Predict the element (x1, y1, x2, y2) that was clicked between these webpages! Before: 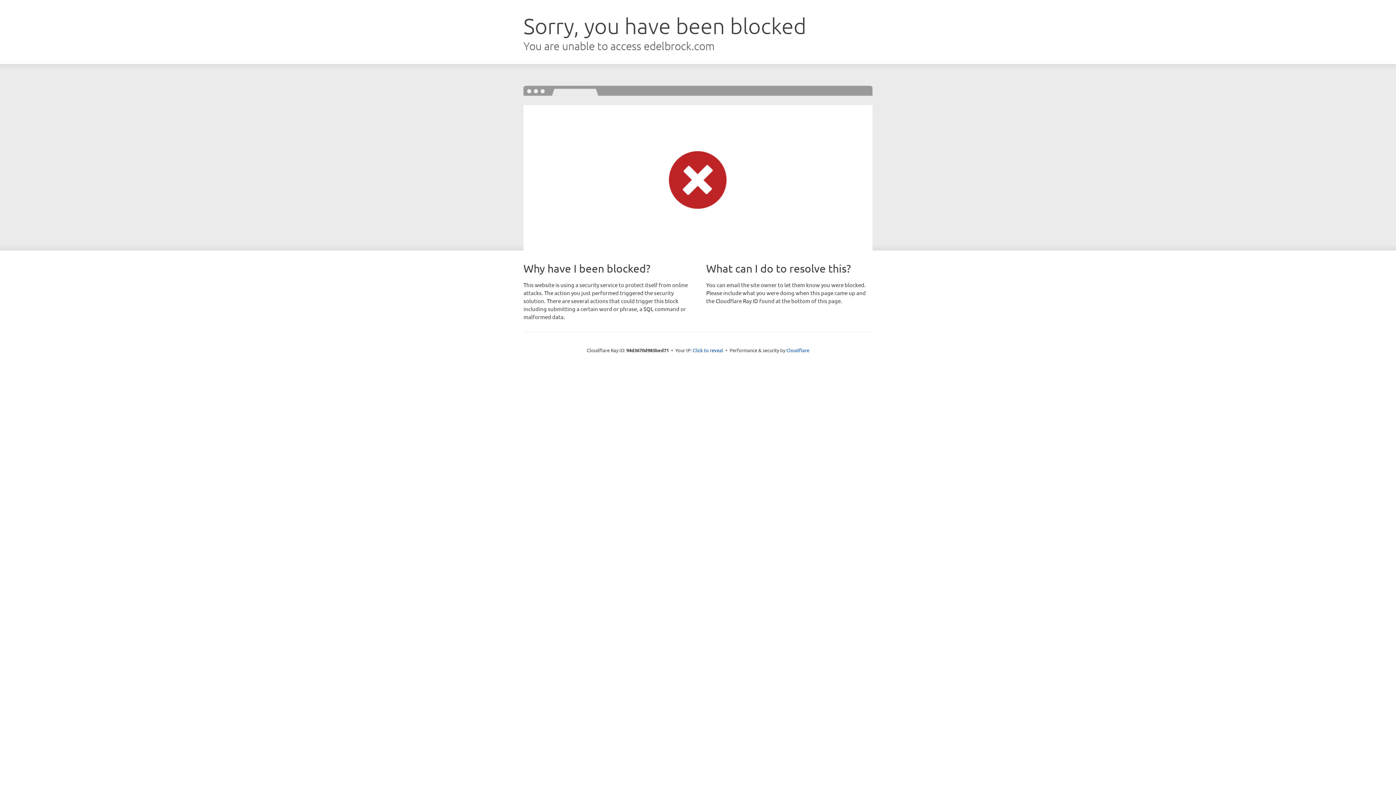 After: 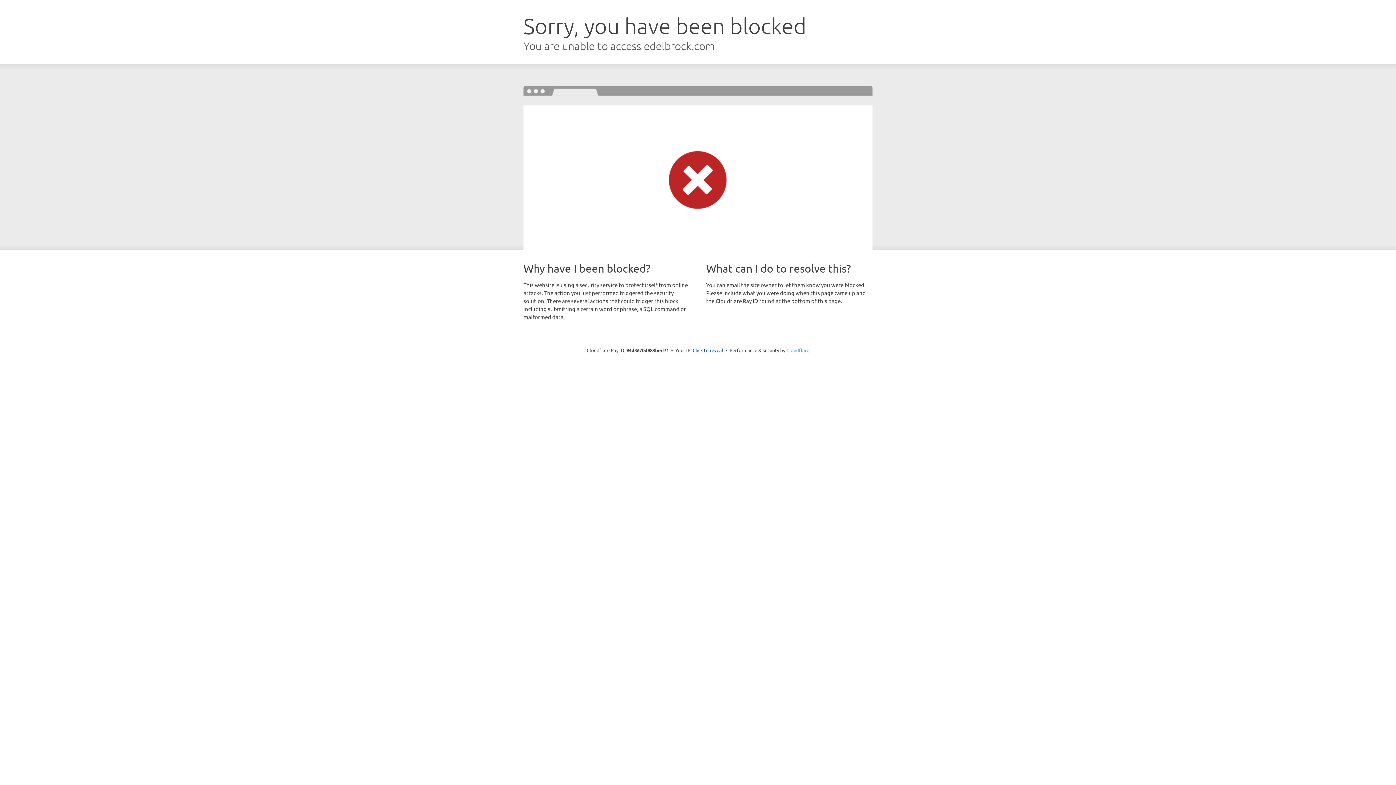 Action: label: Cloudflare bbox: (786, 347, 809, 353)